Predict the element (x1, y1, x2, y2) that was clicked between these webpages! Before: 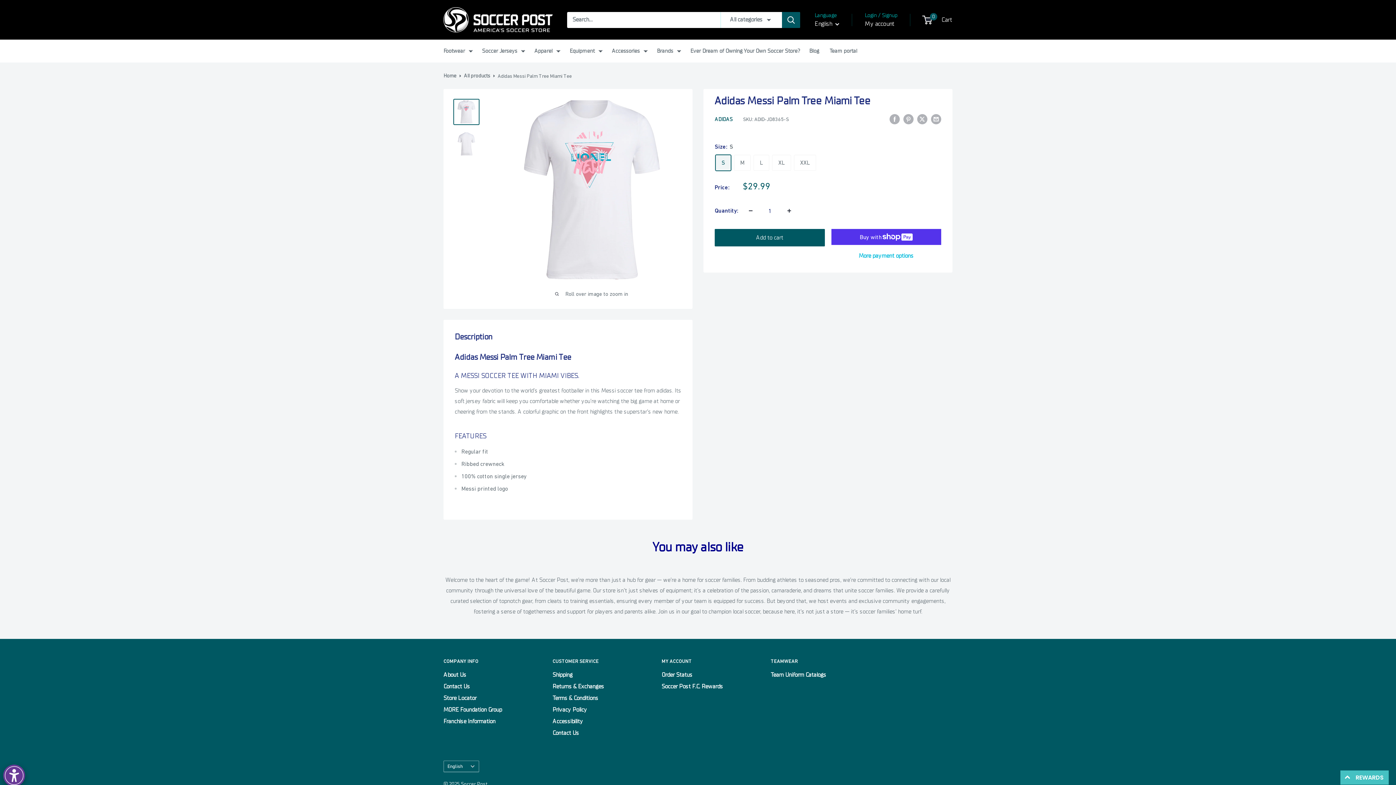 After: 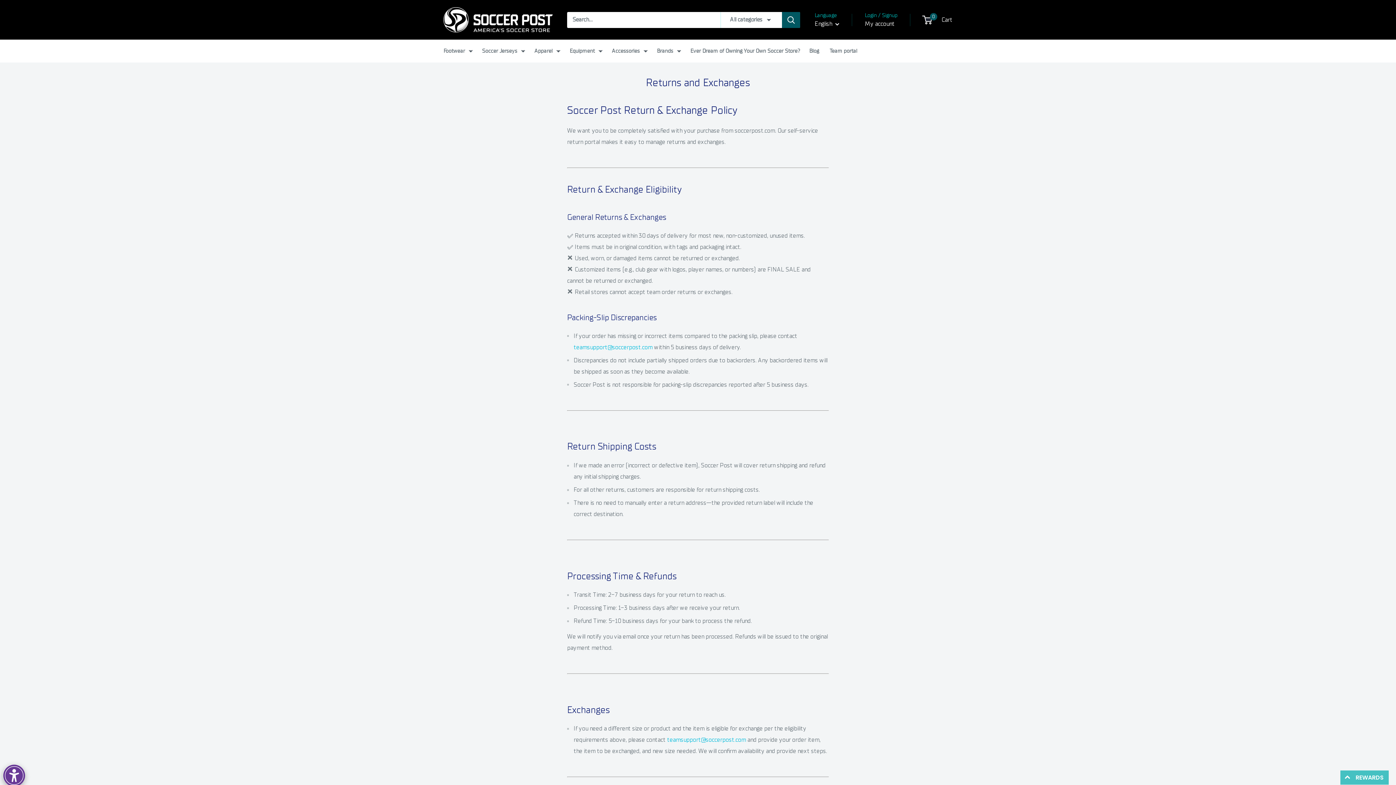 Action: label: Returns & Exchanges bbox: (552, 680, 636, 692)